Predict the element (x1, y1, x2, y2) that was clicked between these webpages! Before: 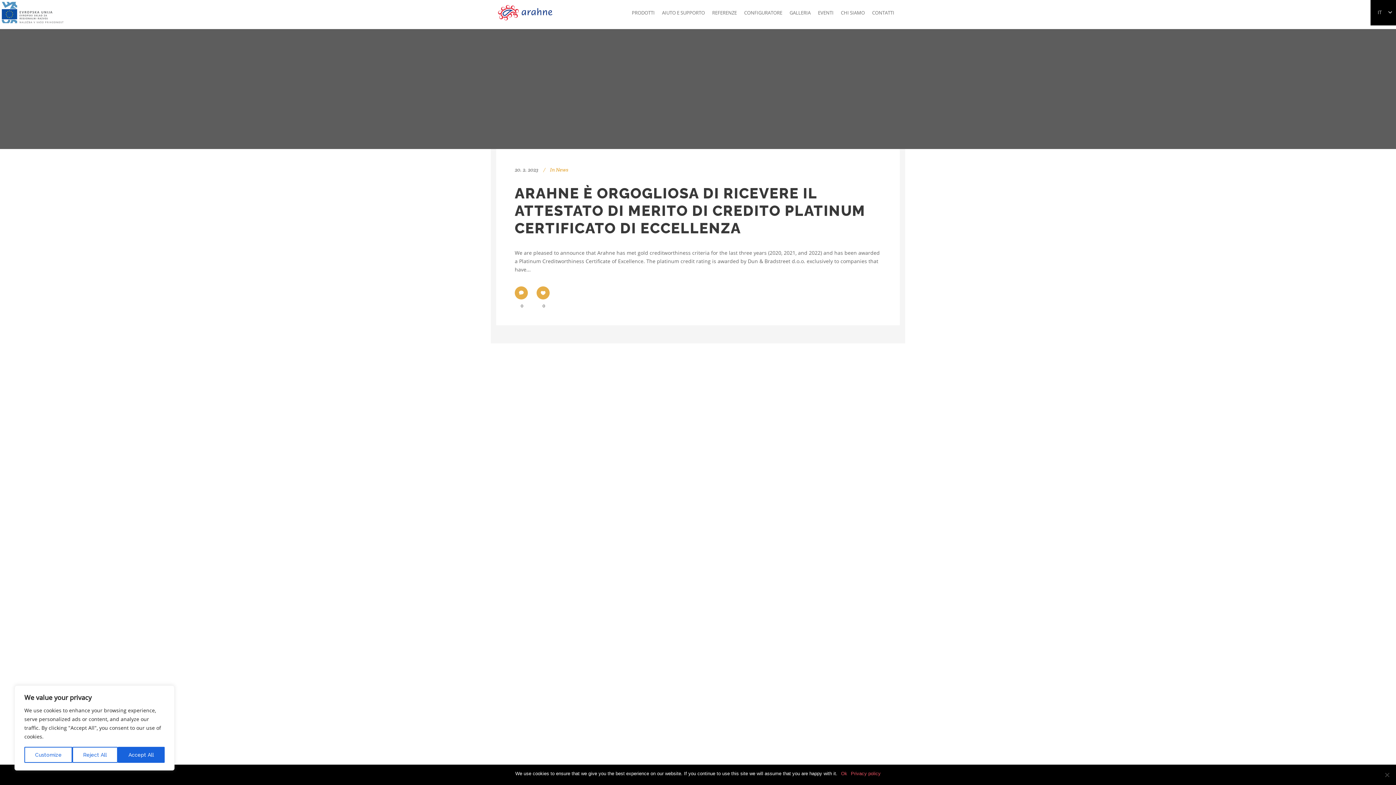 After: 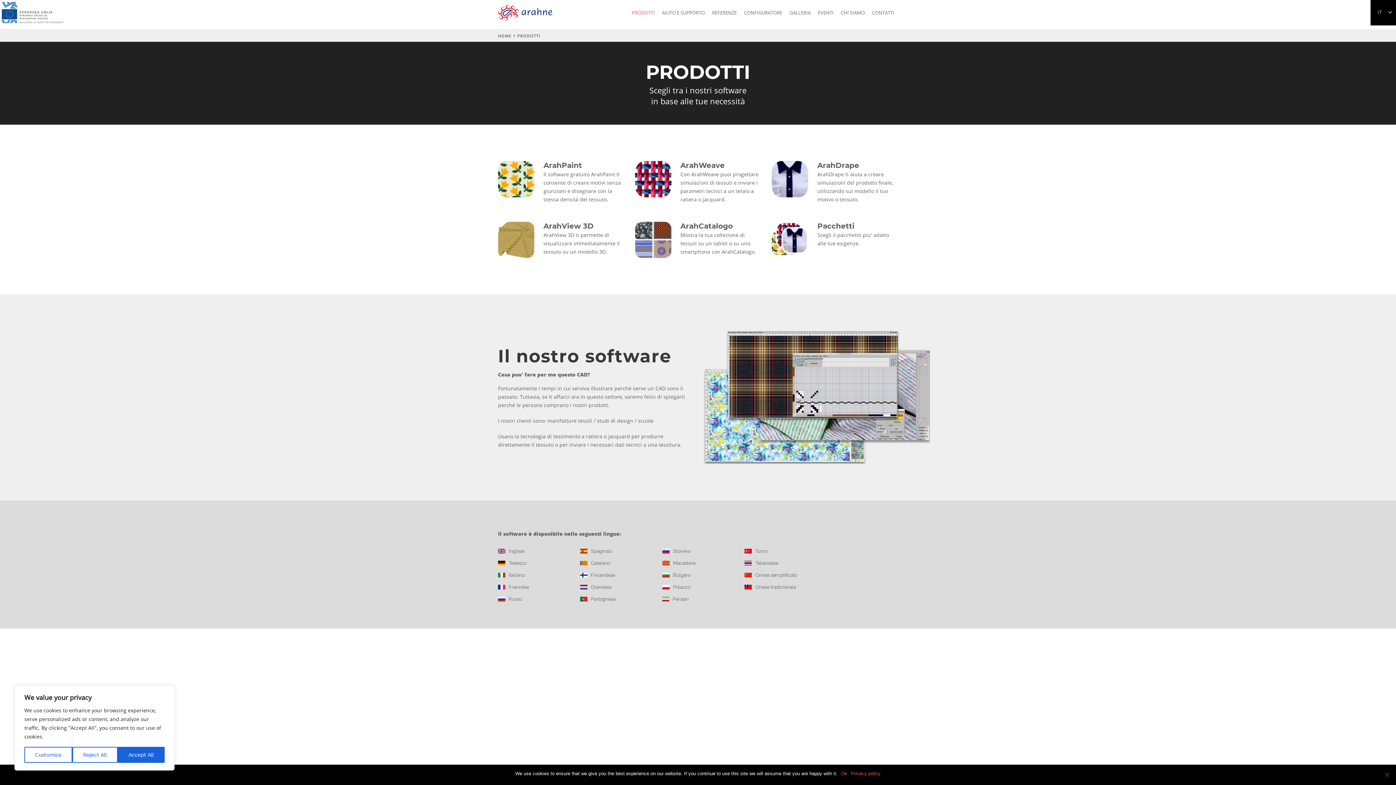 Action: bbox: (628, 0, 658, 25) label: PRODOTTI